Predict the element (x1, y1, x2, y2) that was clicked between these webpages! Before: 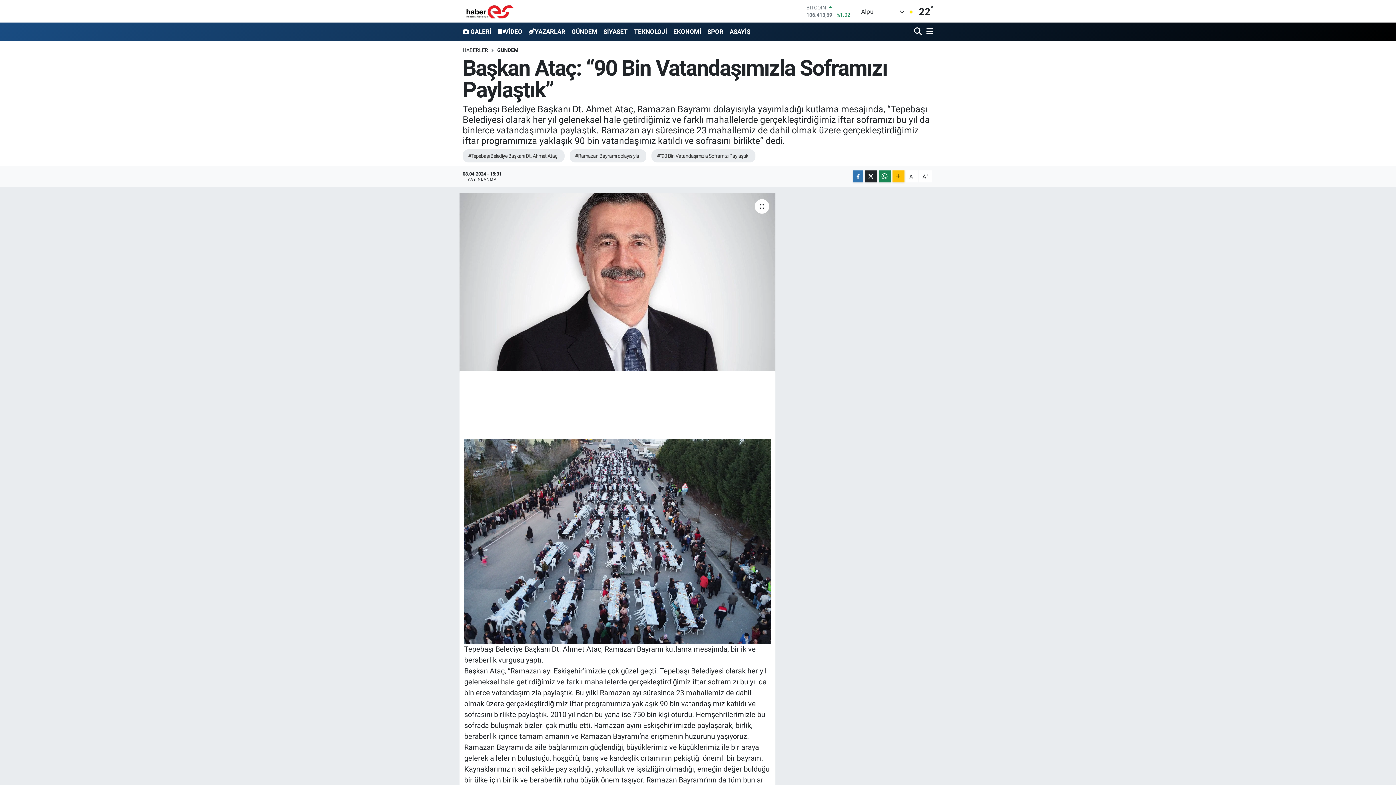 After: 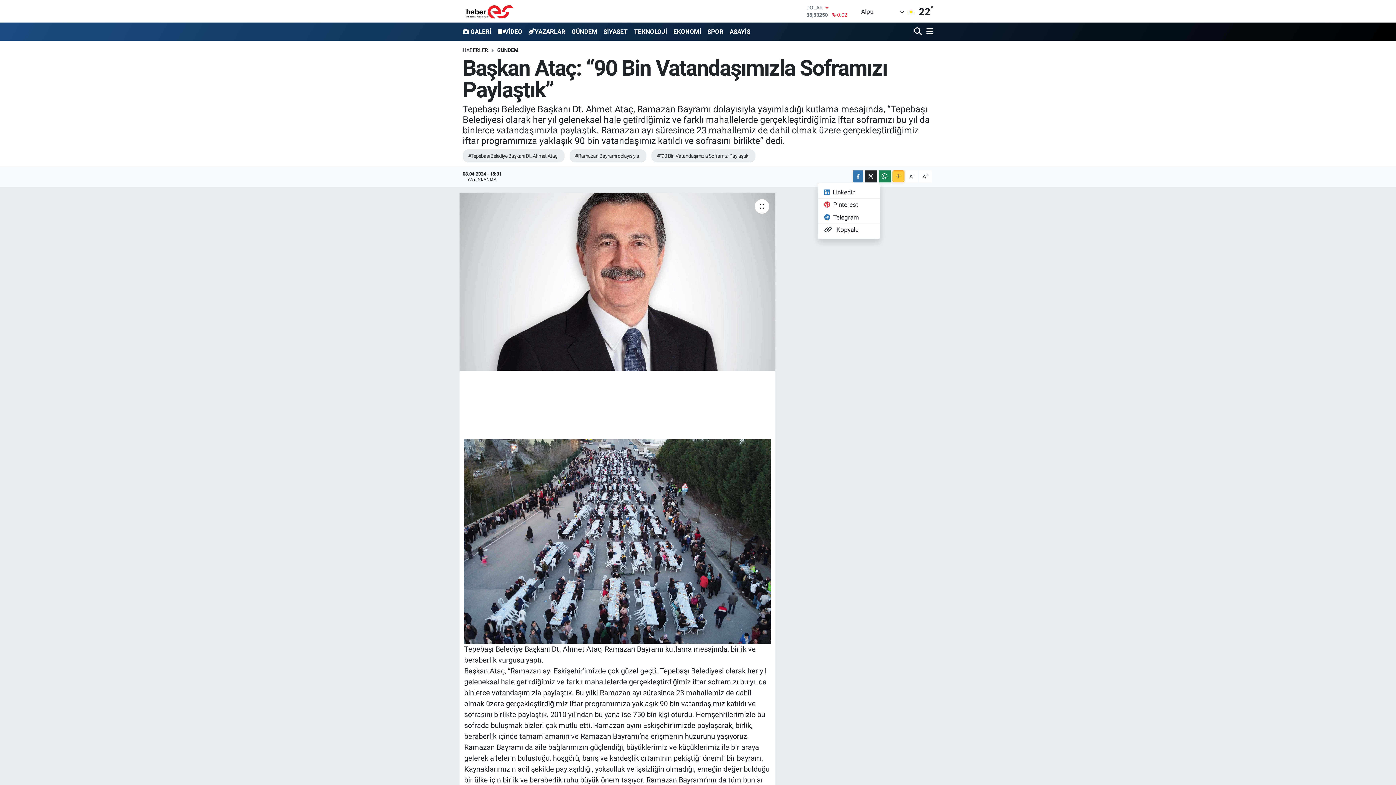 Action: bbox: (892, 170, 904, 182)